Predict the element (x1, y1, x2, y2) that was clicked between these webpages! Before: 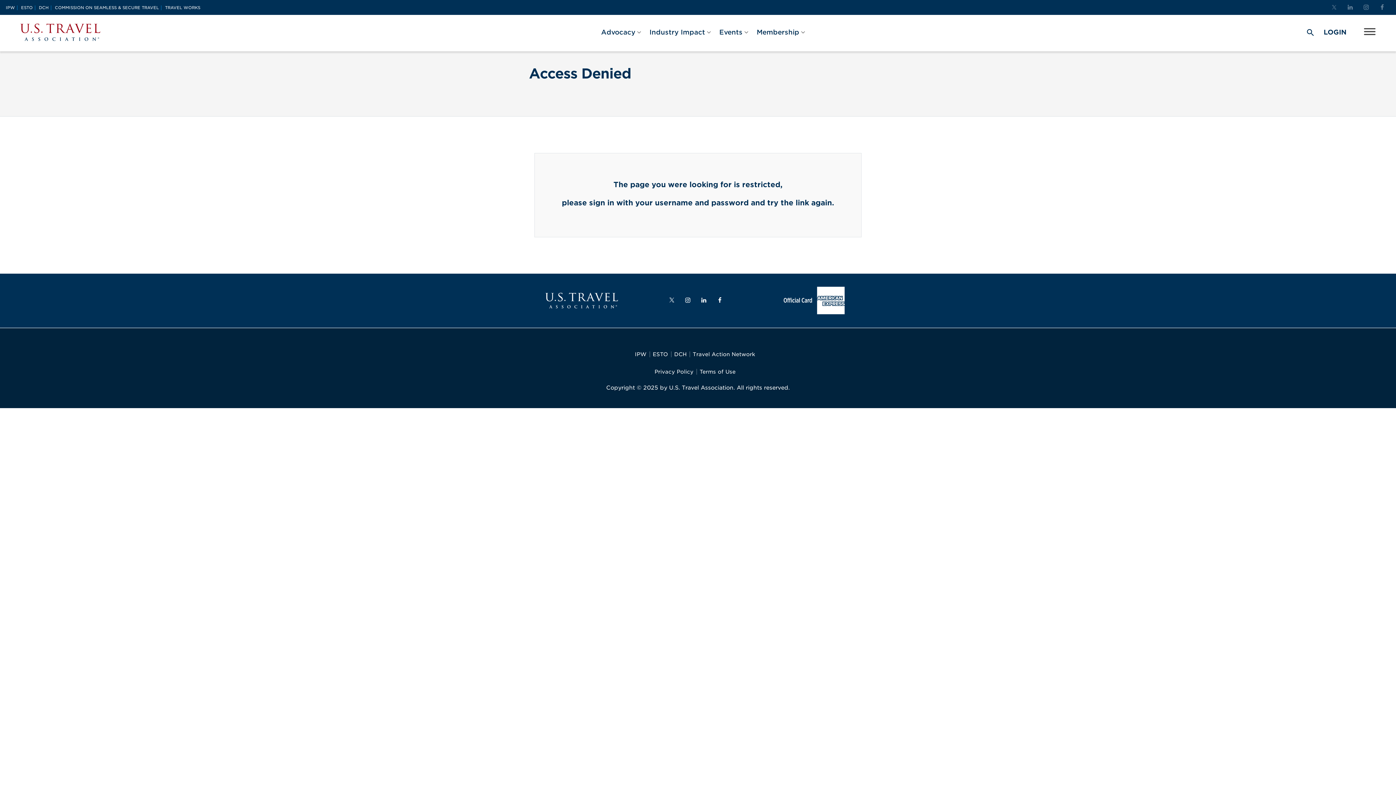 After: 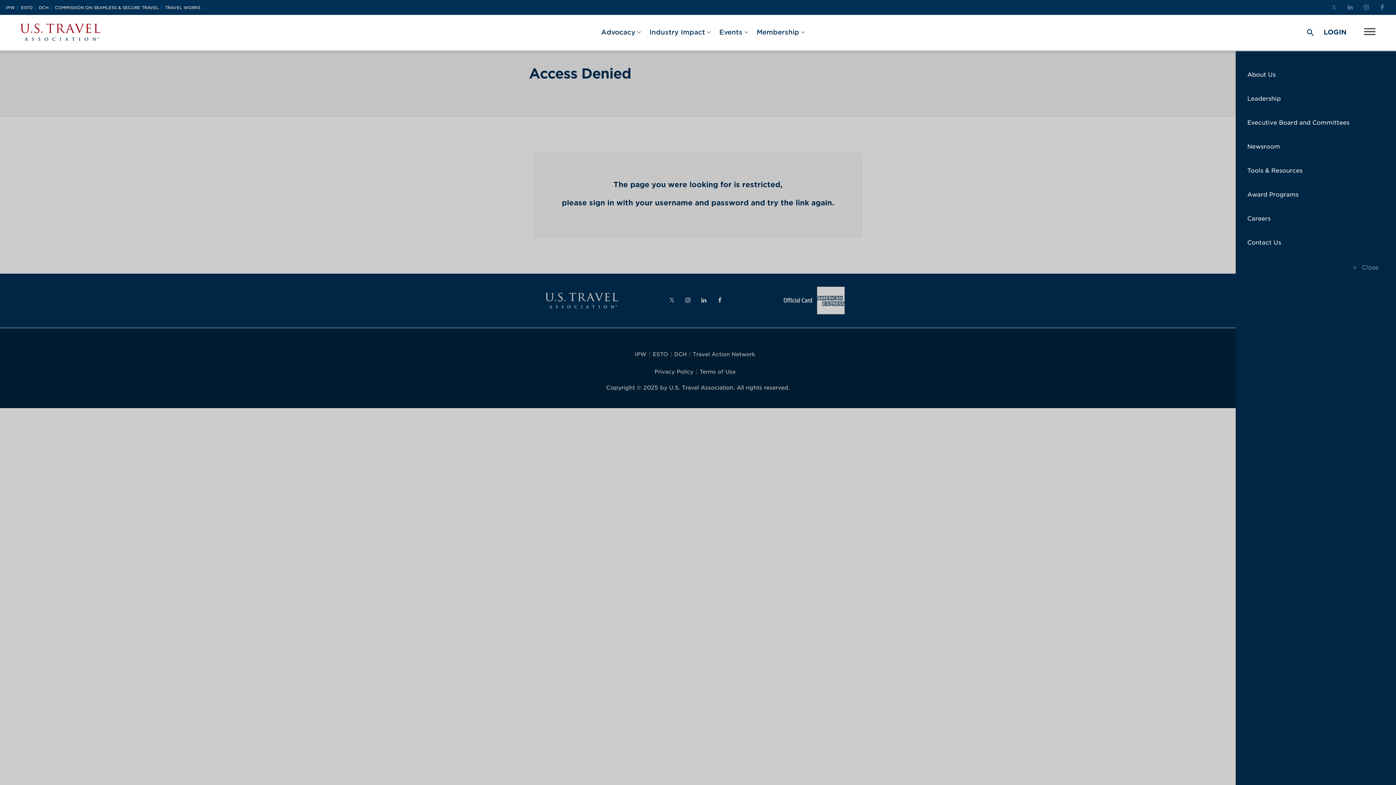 Action: bbox: (1364, 28, 1378, 37) label: Toggle Navigation